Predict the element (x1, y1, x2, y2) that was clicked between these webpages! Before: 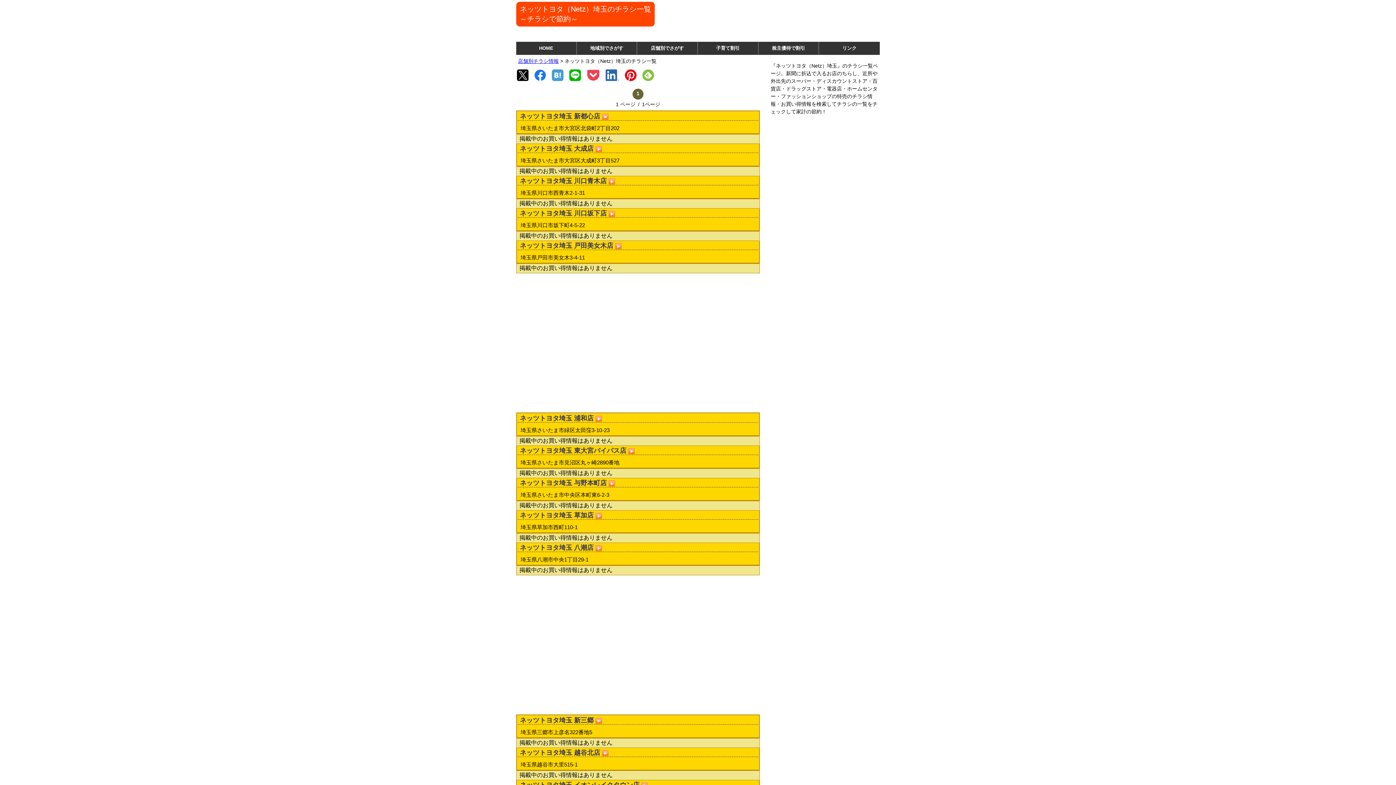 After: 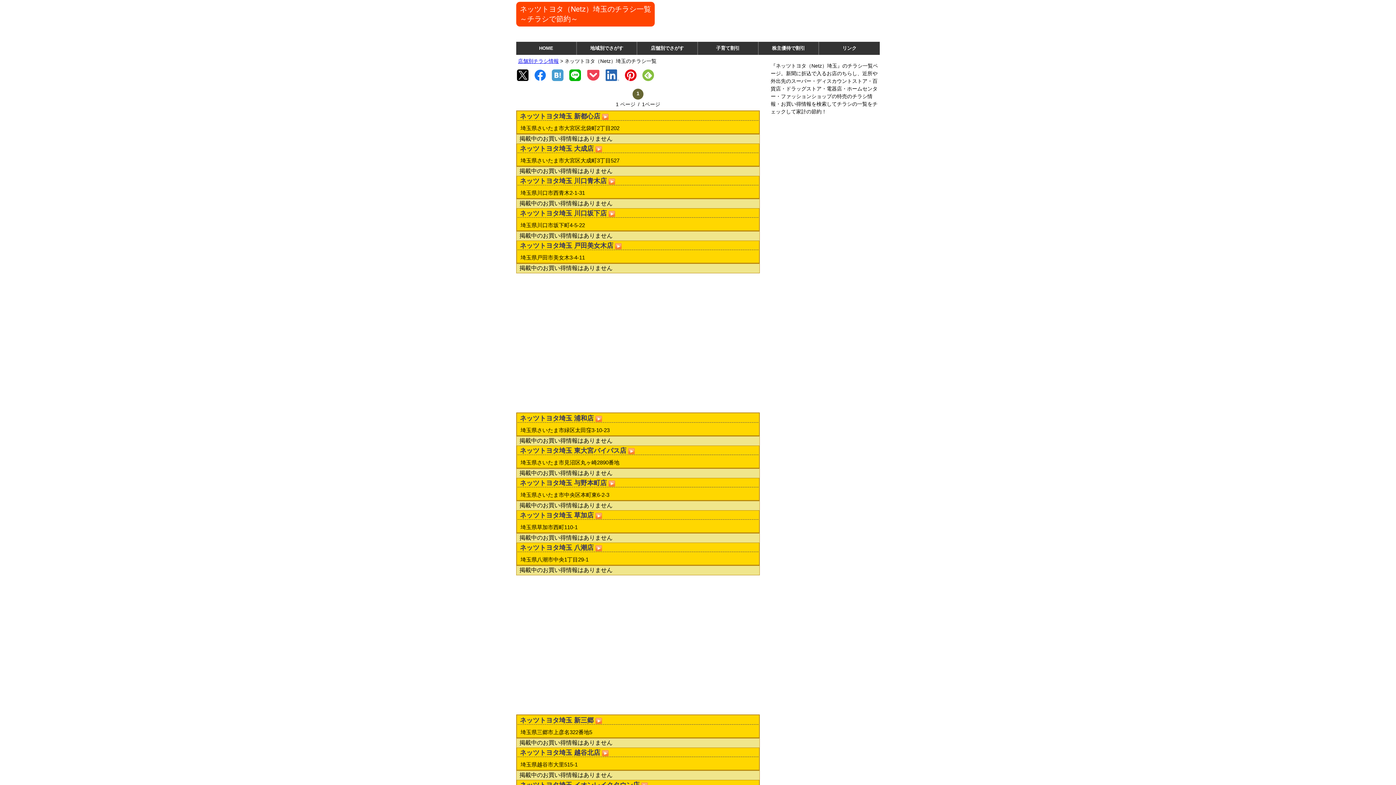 Action: bbox: (595, 512, 602, 519)